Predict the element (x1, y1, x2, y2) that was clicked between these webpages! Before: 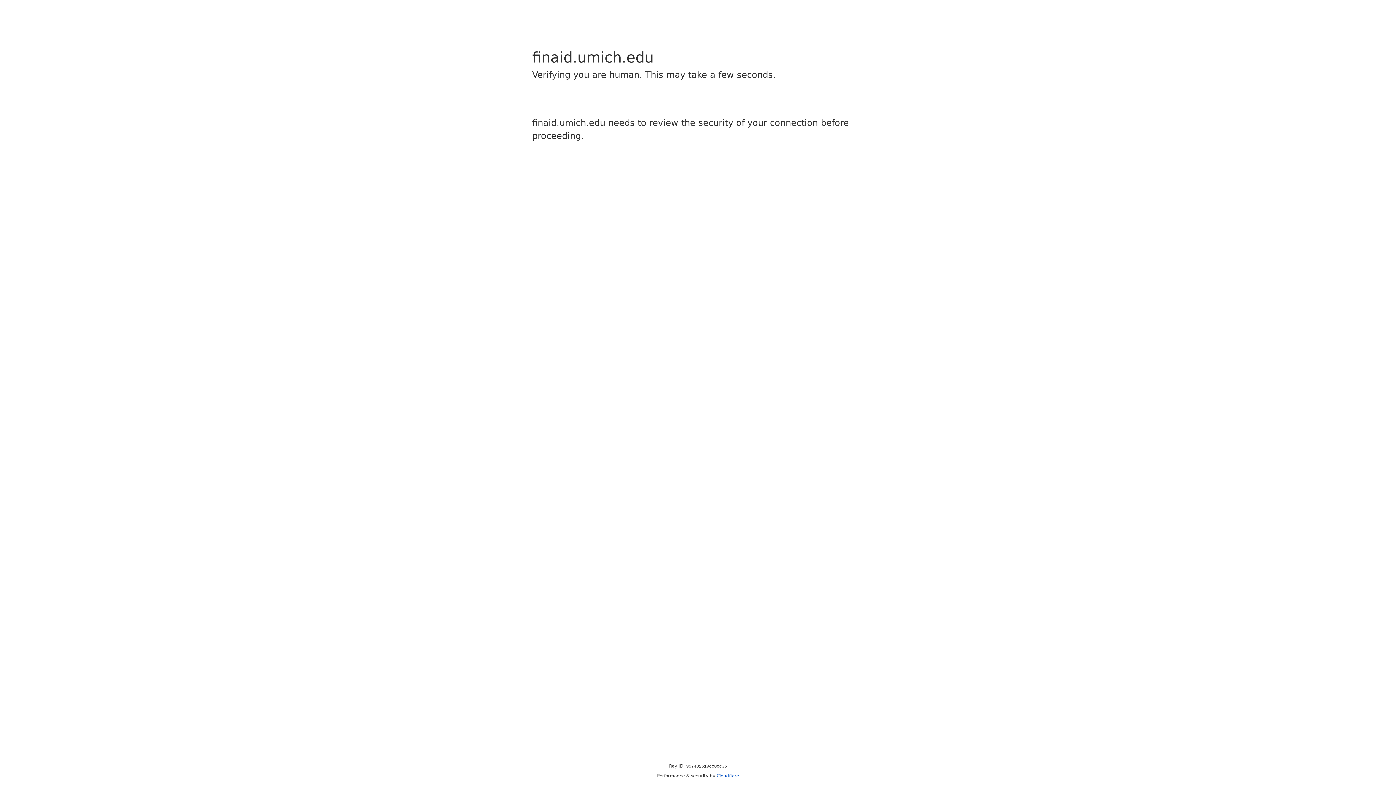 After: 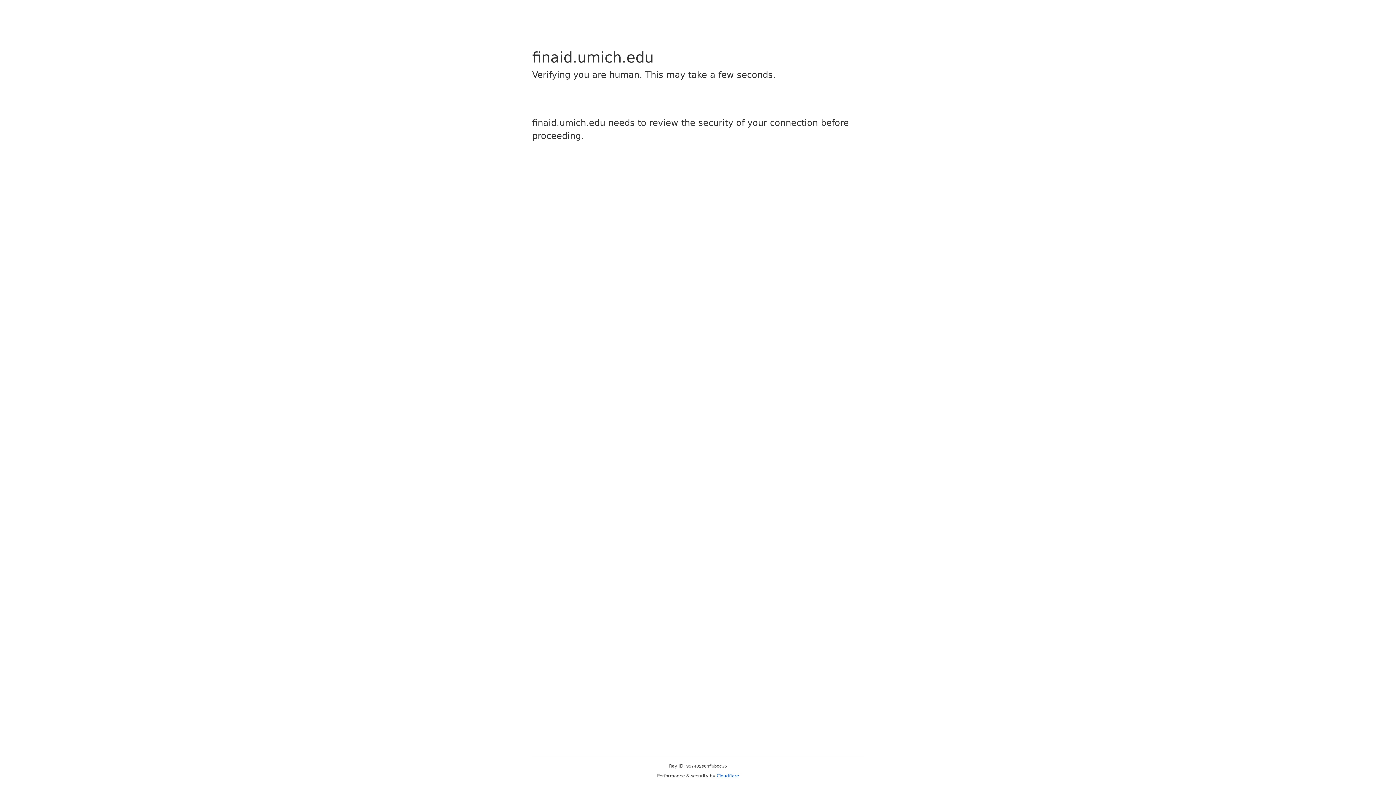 Action: label: Cloudflare bbox: (716, 773, 739, 778)